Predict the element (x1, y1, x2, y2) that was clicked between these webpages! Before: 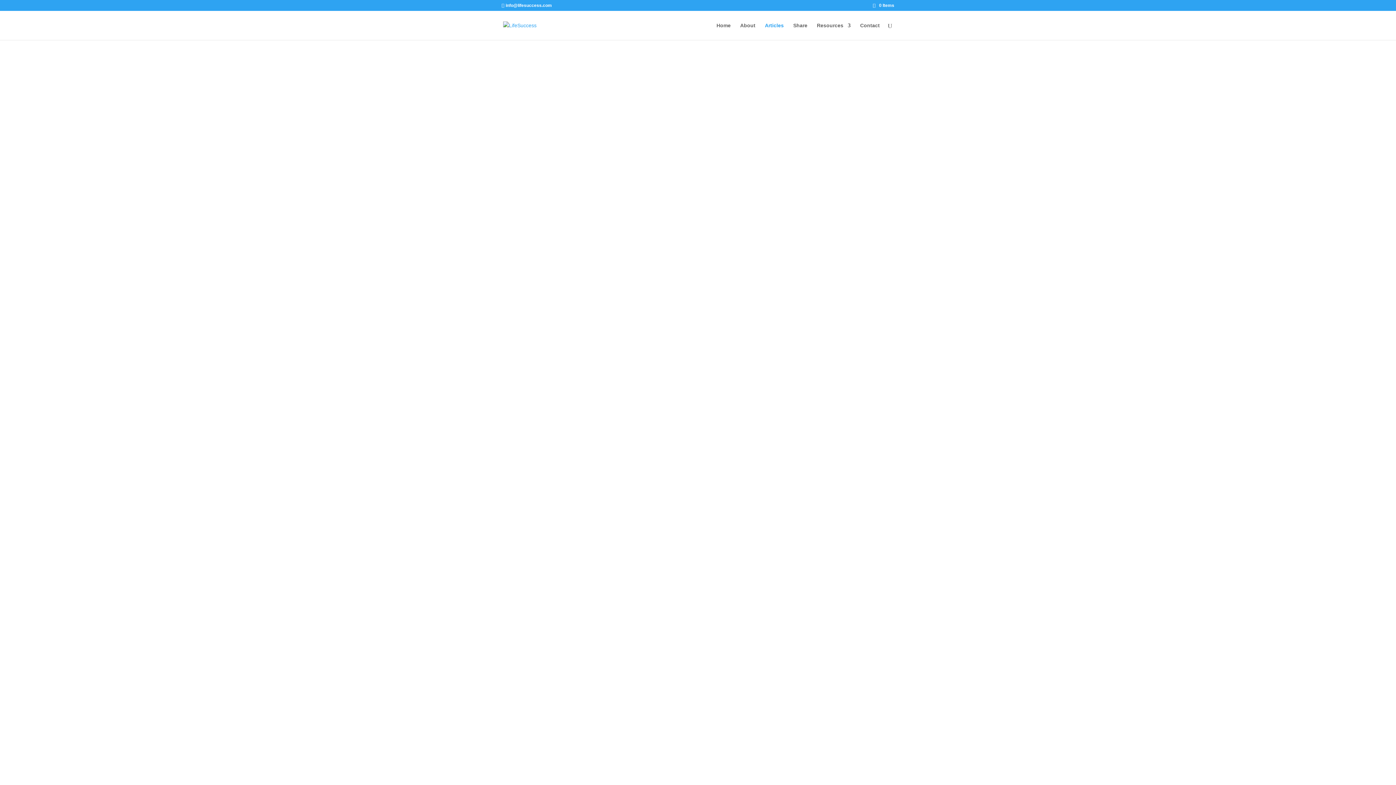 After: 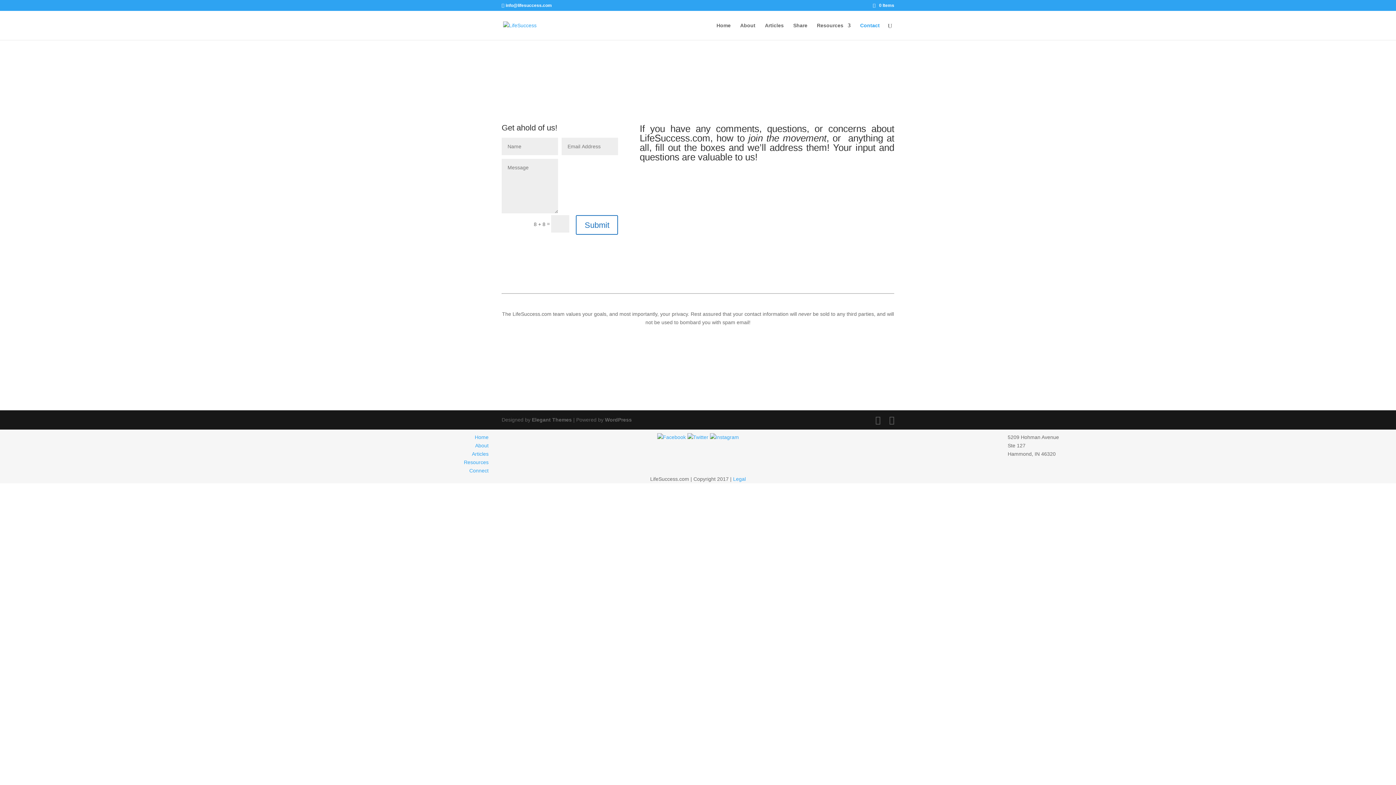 Action: bbox: (860, 22, 880, 40) label: Contact